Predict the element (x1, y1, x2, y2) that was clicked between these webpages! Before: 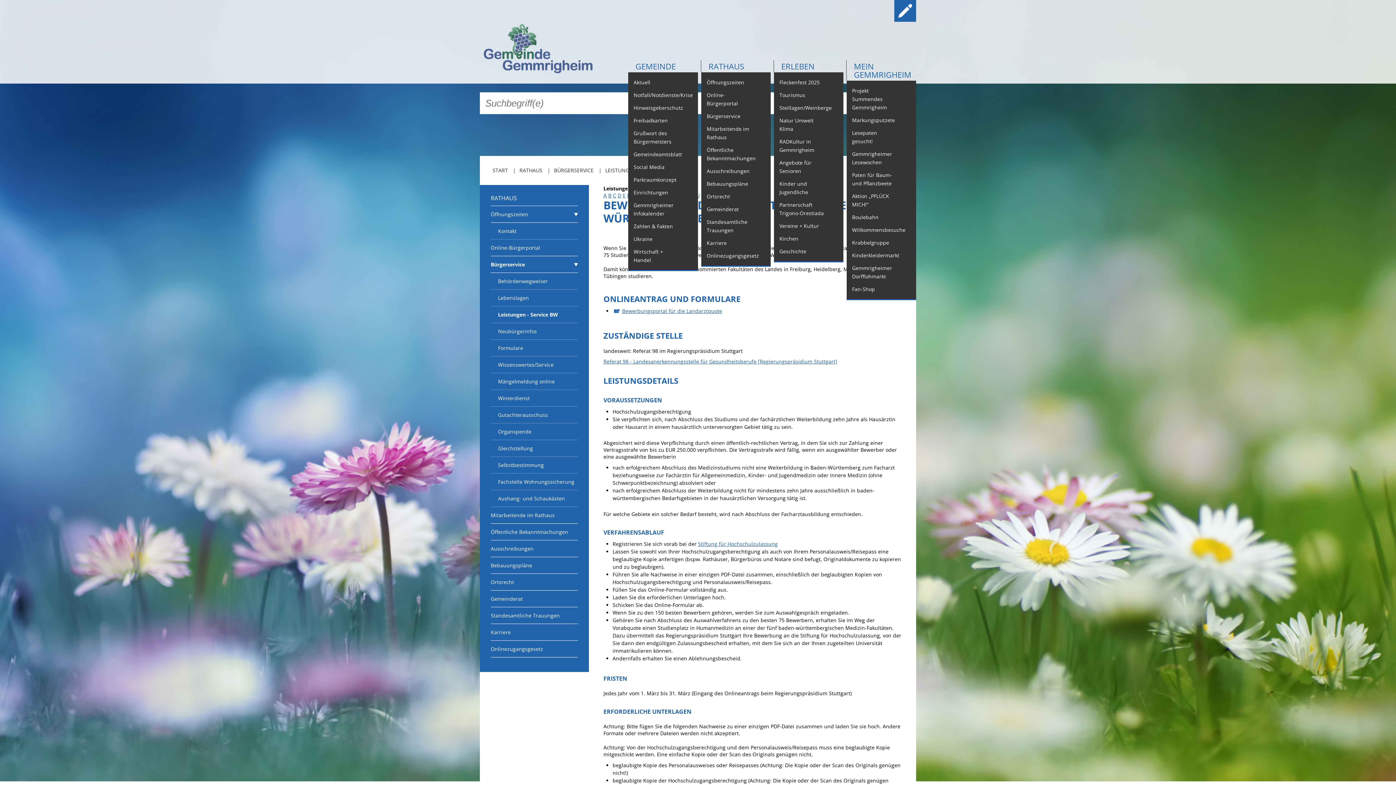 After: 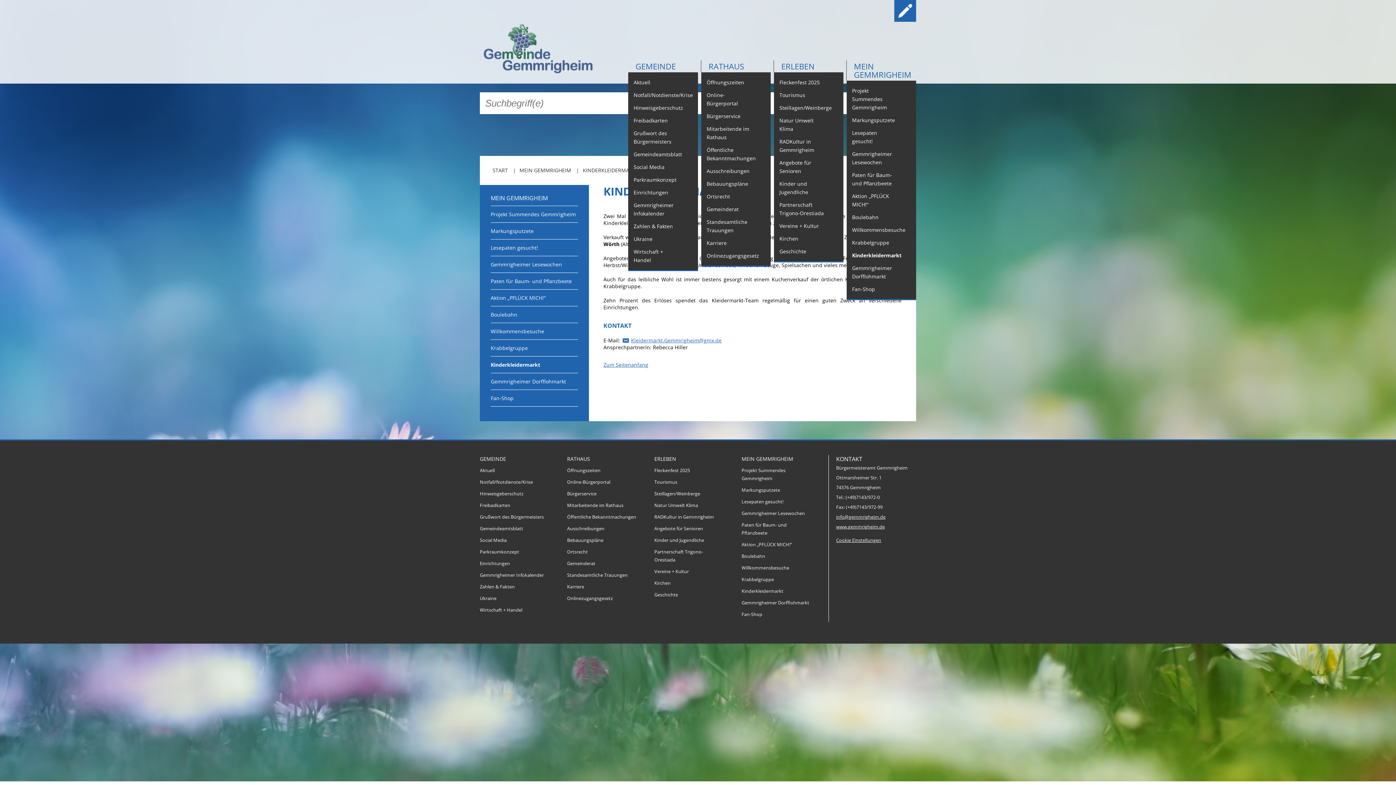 Action: label: Kinderkleidermarkt bbox: (846, 249, 916, 261)